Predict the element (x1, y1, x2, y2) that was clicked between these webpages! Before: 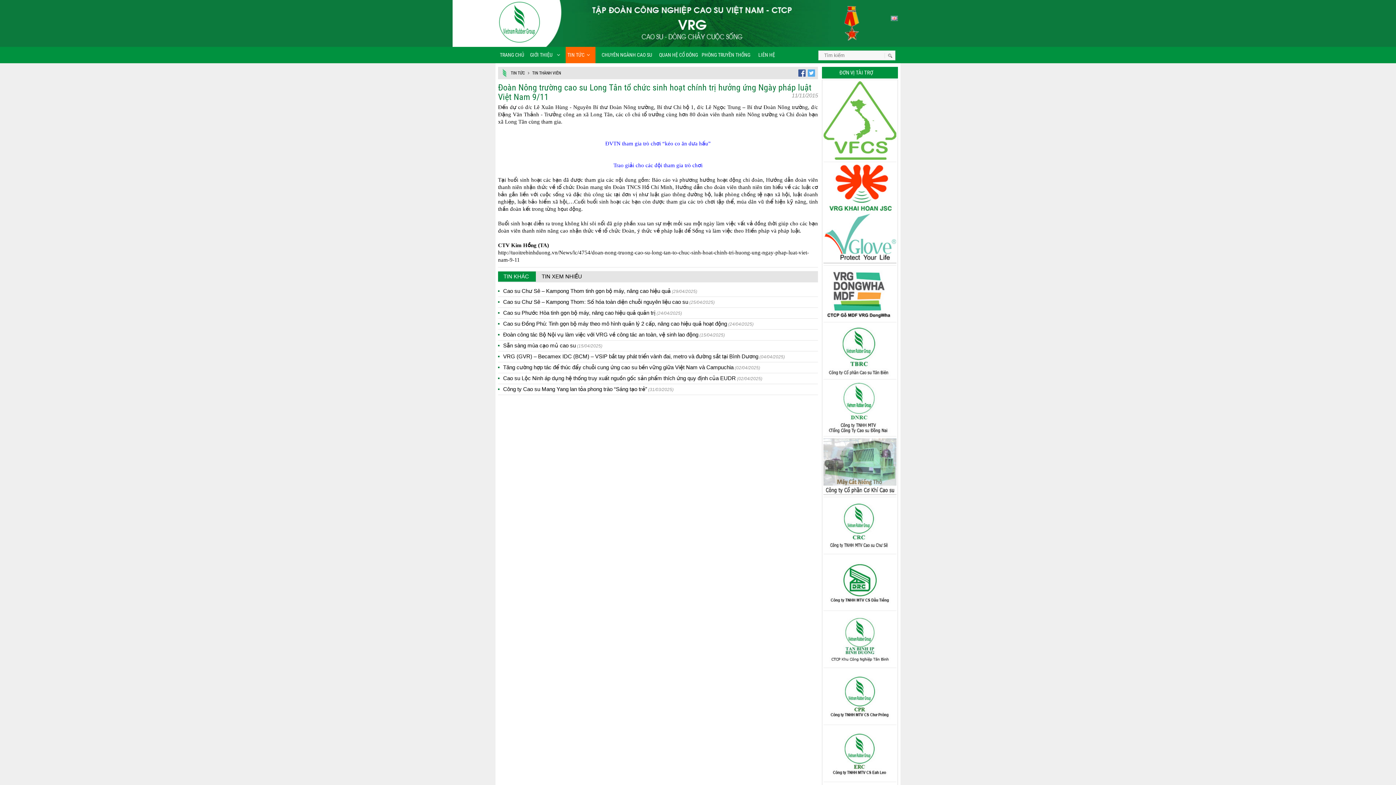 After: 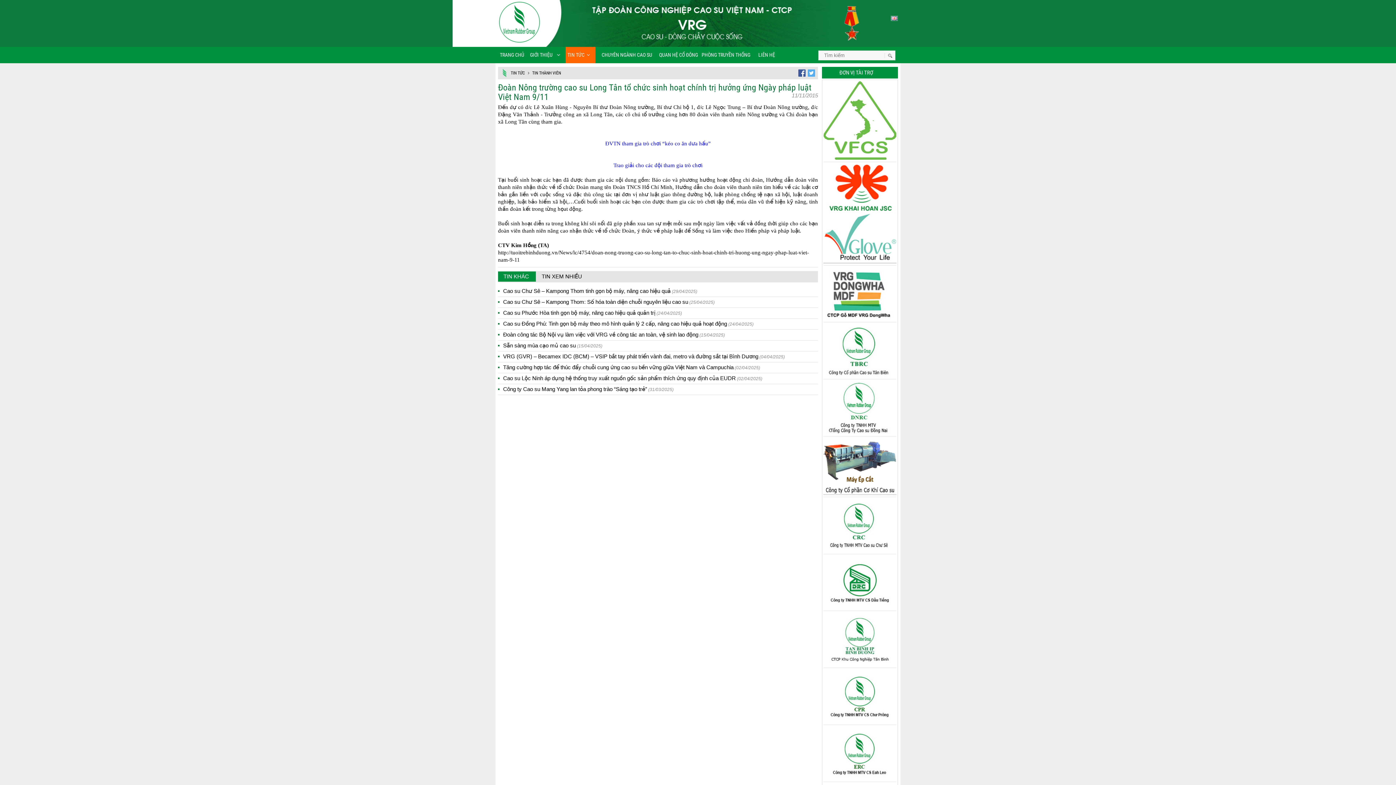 Action: bbox: (823, 722, 896, 728)